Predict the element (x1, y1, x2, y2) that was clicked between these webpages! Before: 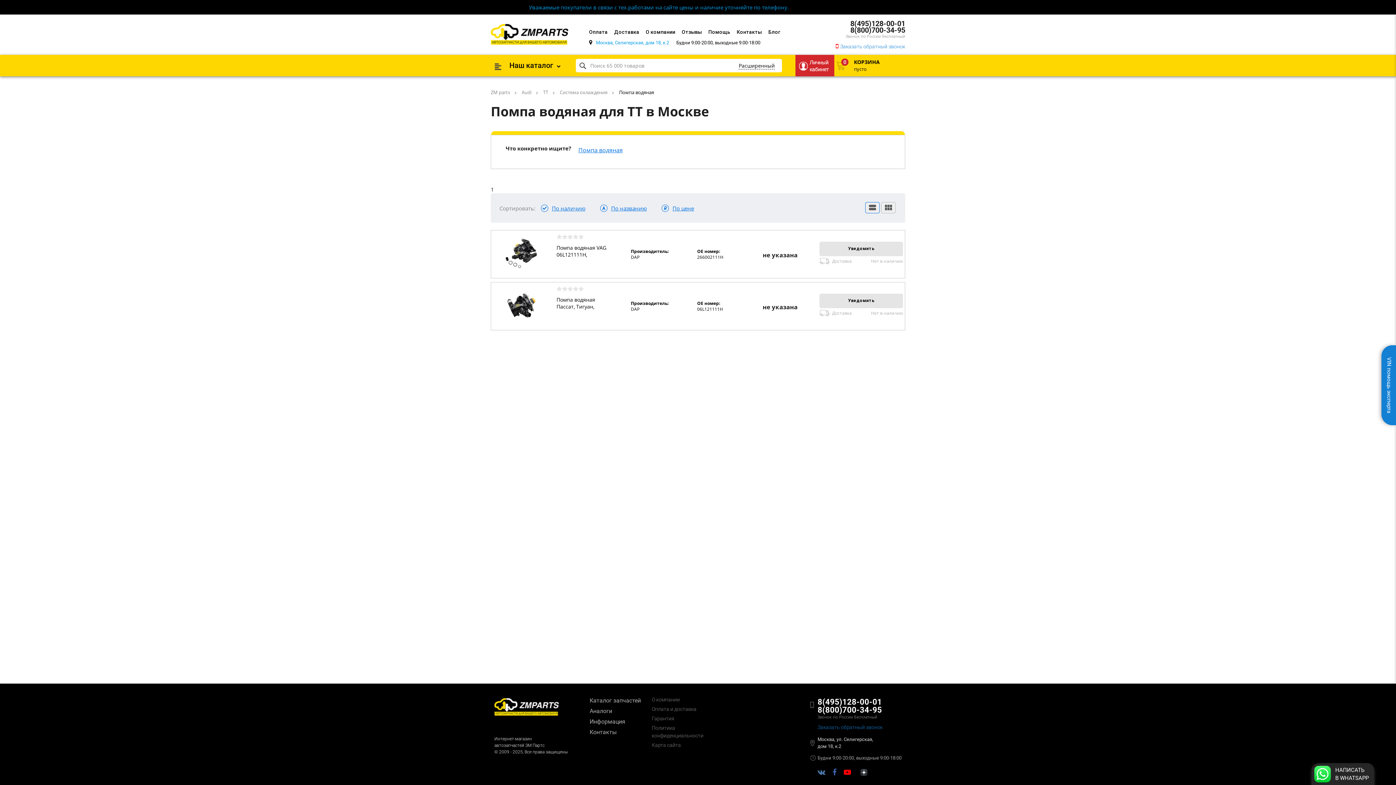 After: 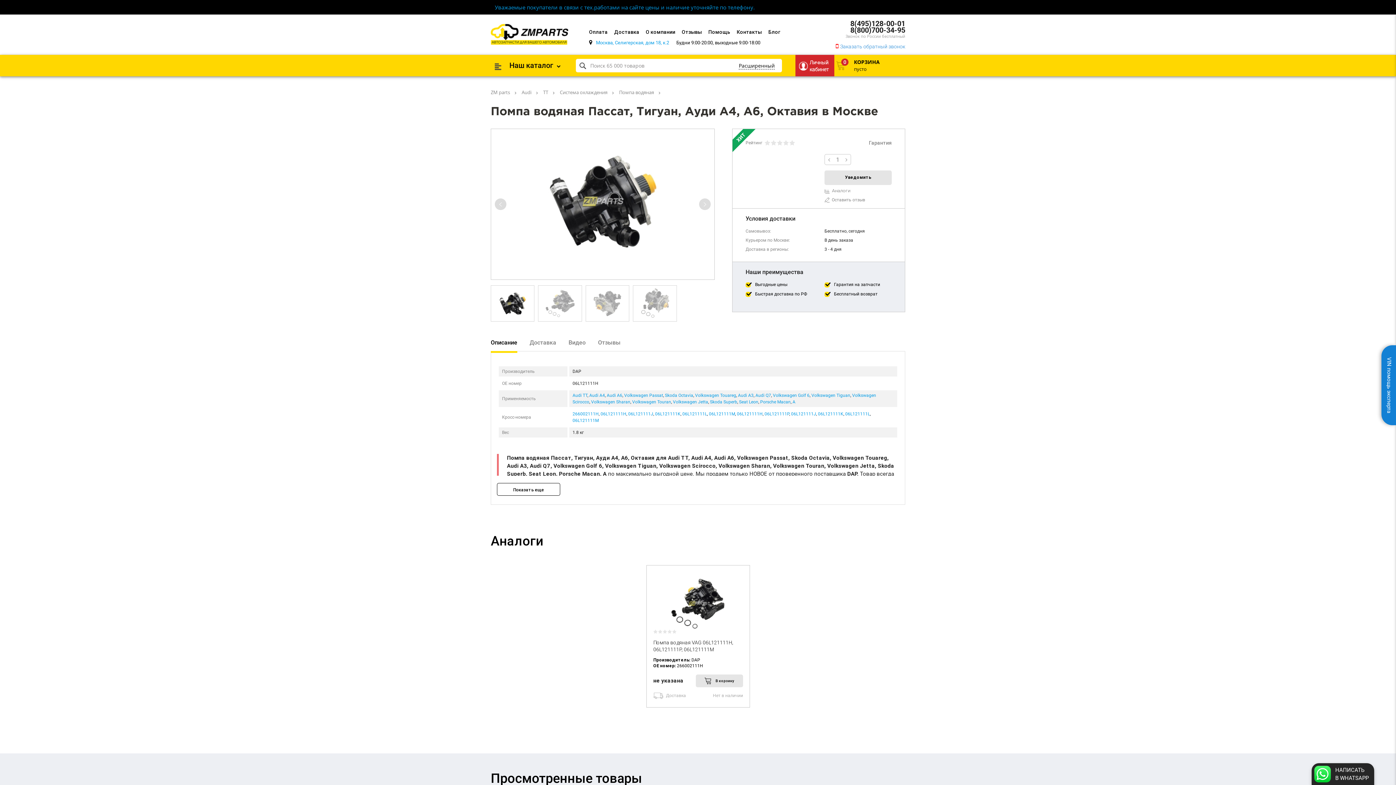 Action: bbox: (502, 286, 540, 326)